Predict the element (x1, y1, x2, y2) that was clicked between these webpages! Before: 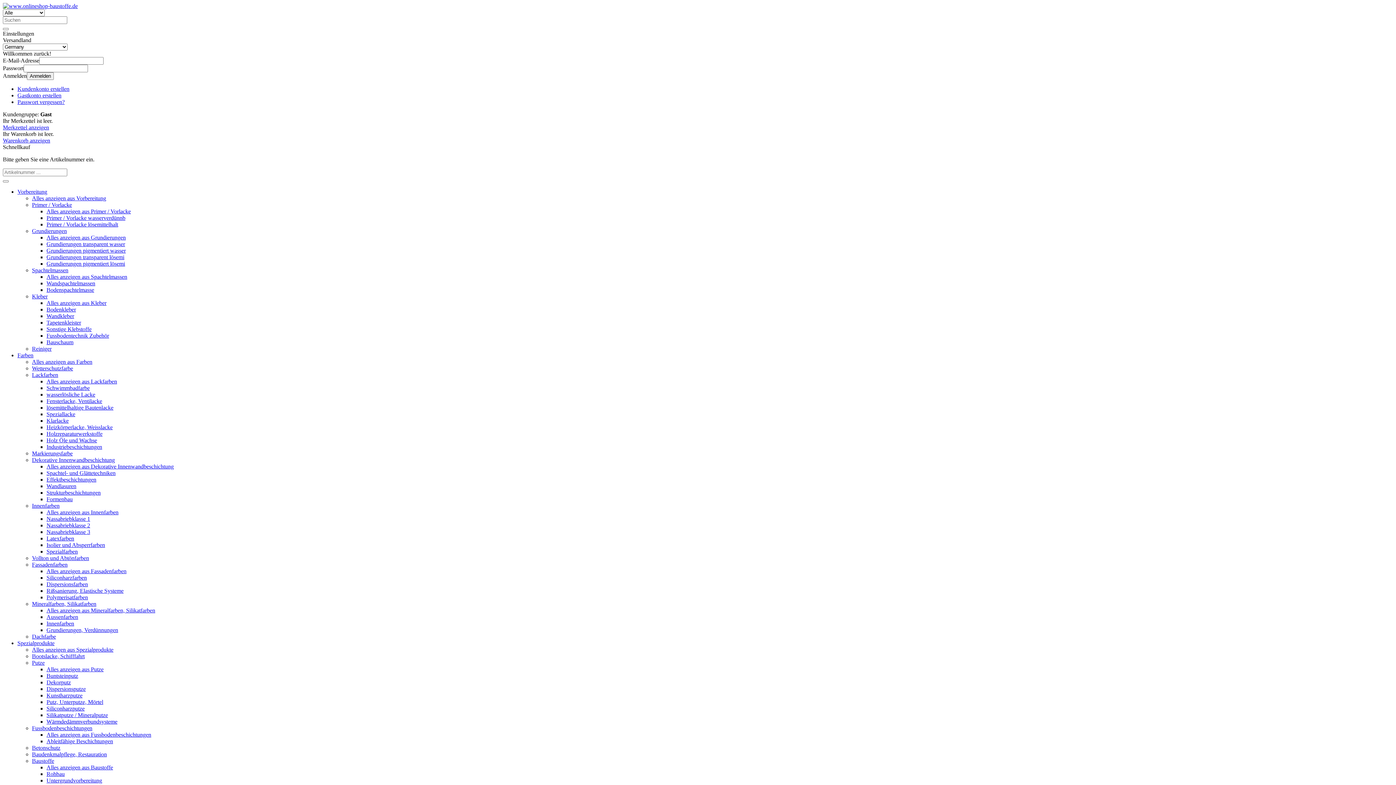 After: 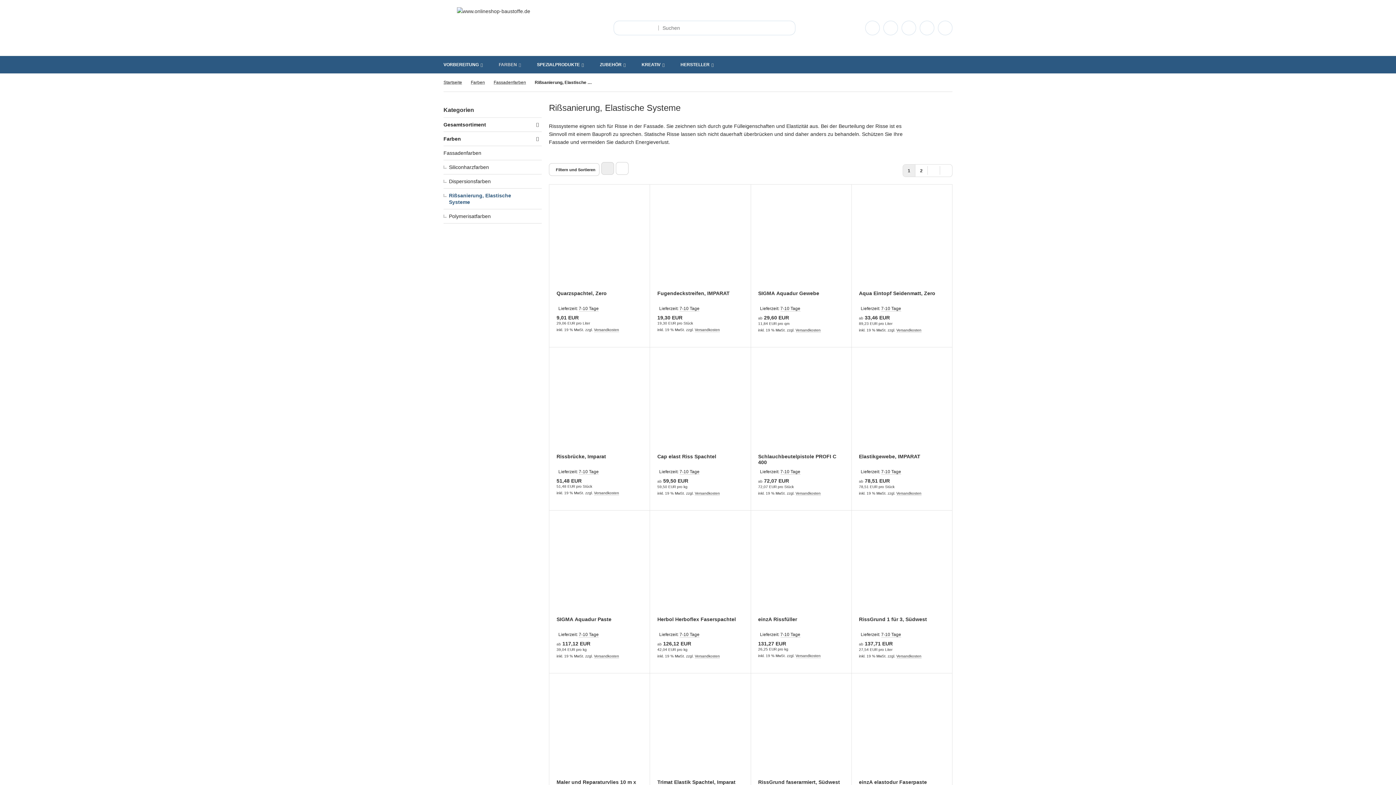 Action: bbox: (46, 588, 123, 594) label: Rißsanierung, Elastische Systeme